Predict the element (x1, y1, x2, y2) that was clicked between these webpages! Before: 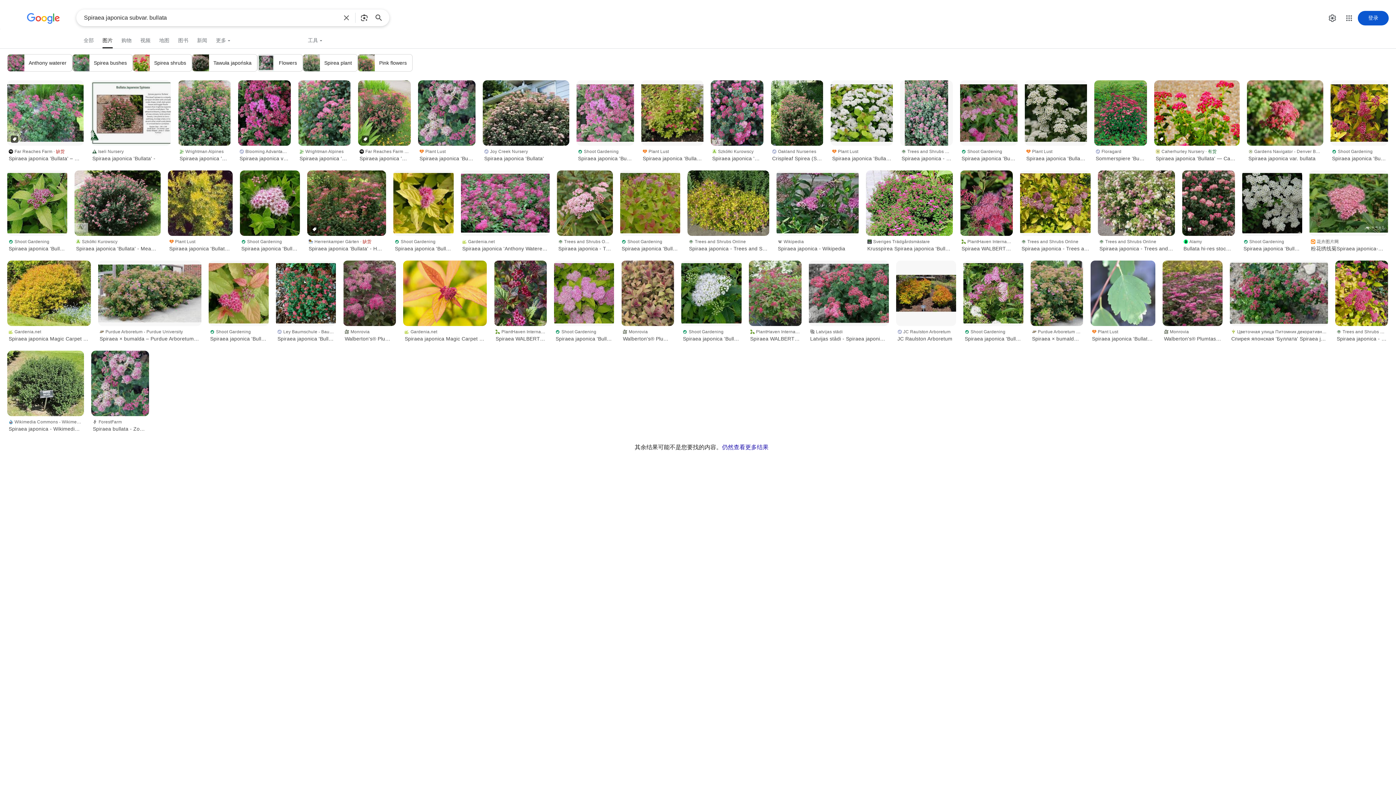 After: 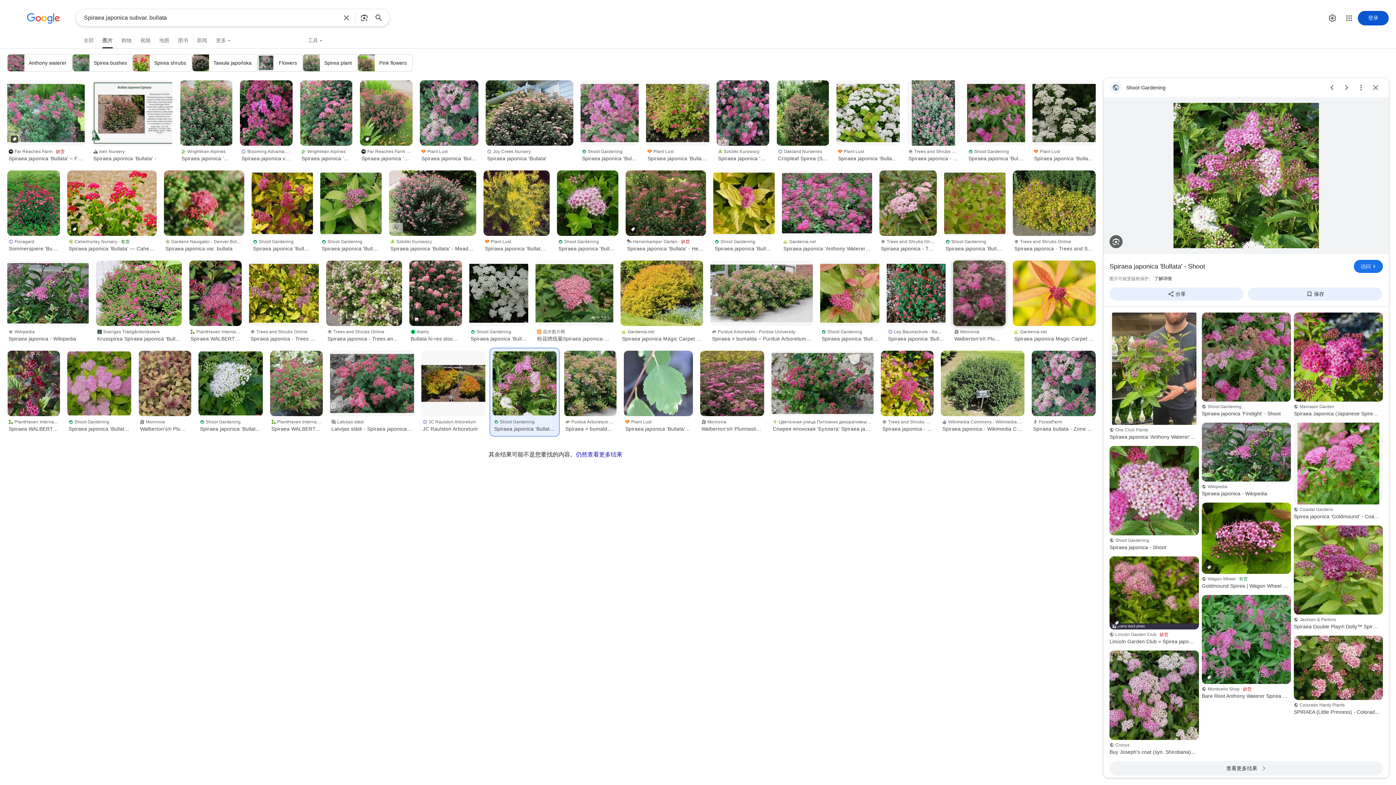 Action: bbox: (963, 260, 1023, 326)